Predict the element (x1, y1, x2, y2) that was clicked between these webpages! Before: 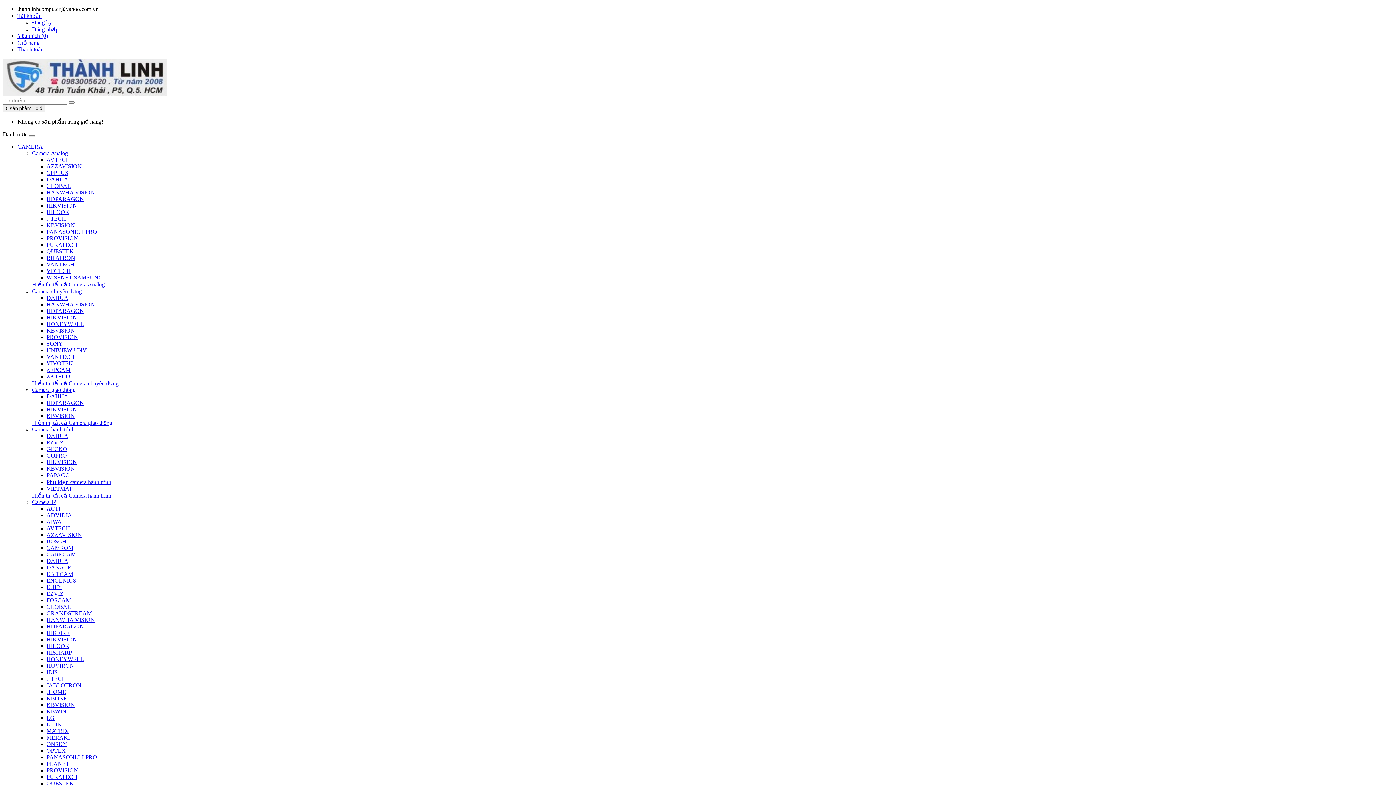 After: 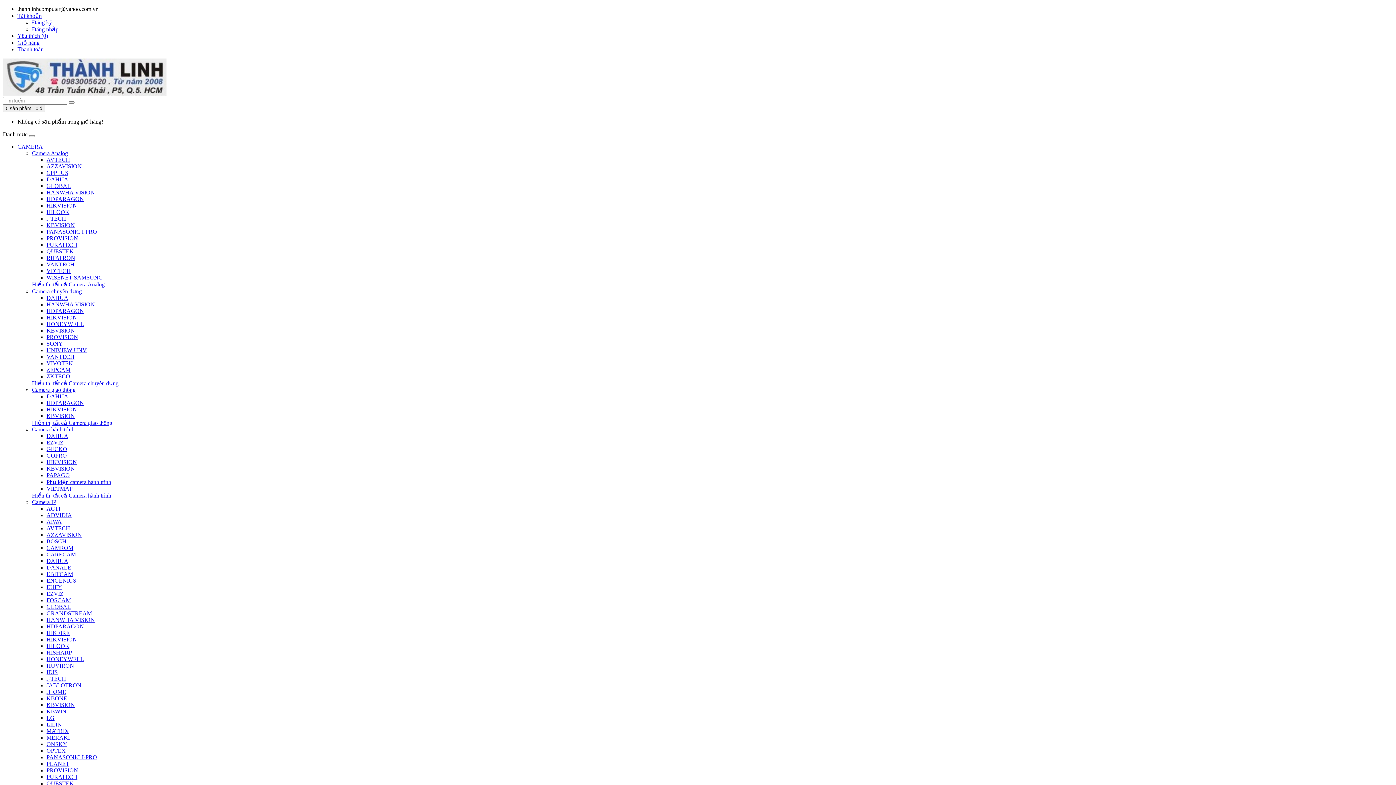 Action: bbox: (46, 439, 63, 445) label: EZVIZ